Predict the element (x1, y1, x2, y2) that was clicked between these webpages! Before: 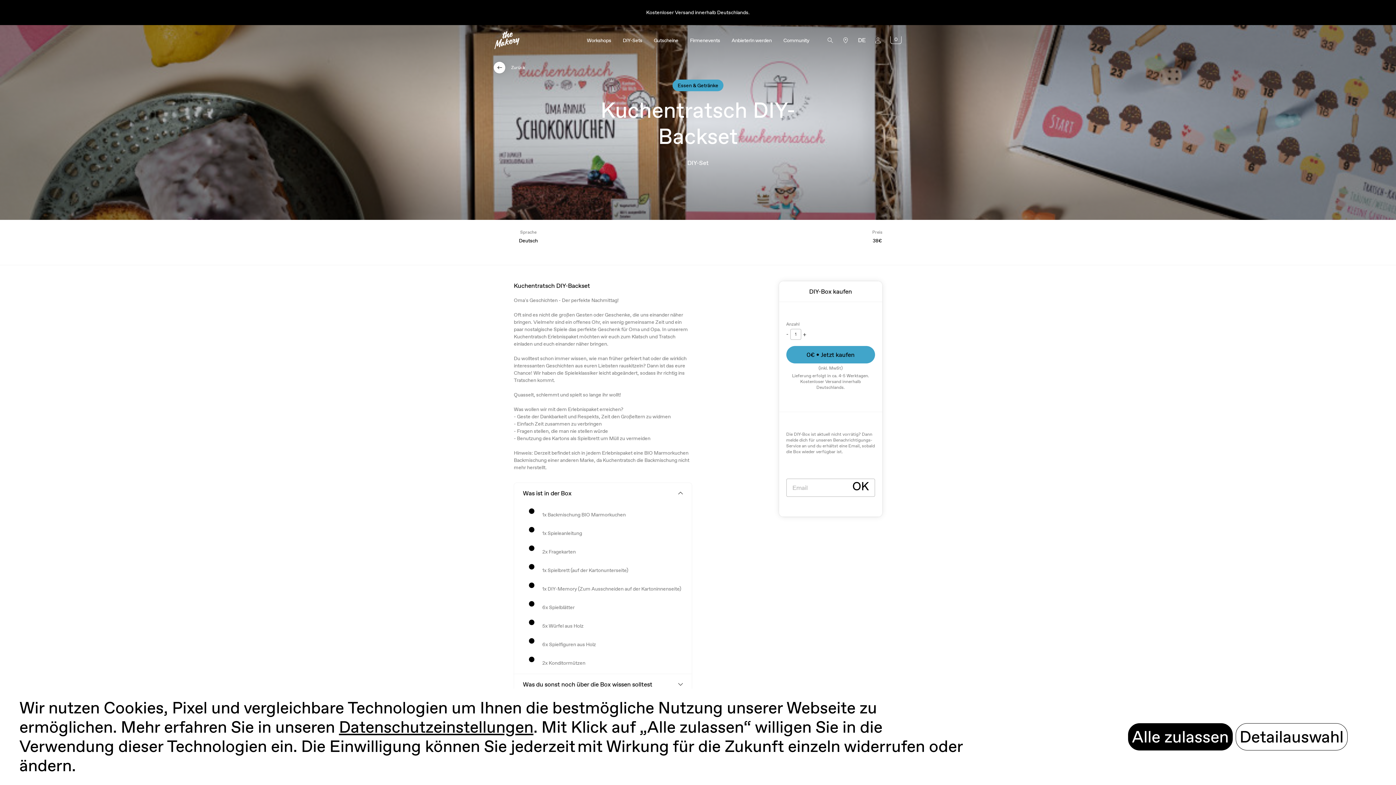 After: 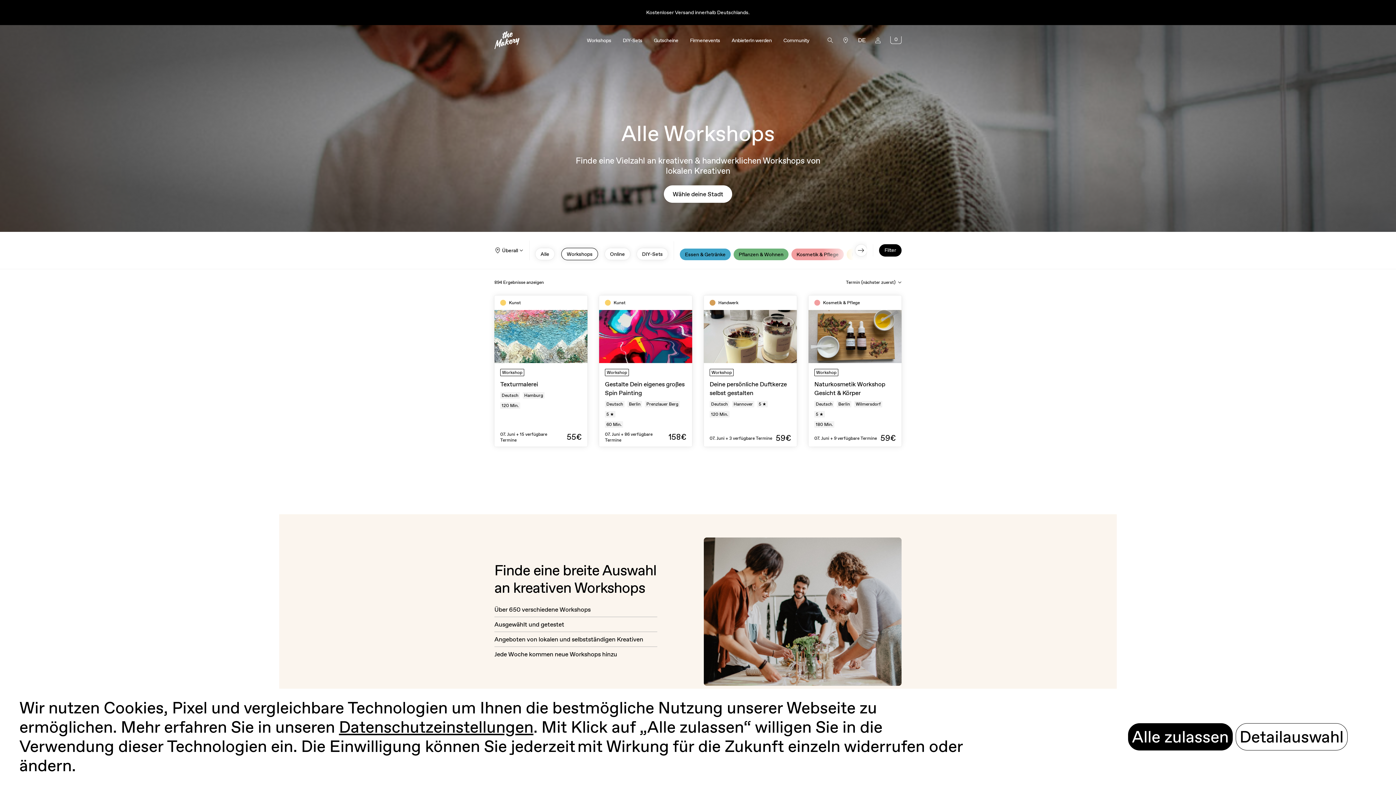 Action: bbox: (586, 36, 611, 43) label: Workshops